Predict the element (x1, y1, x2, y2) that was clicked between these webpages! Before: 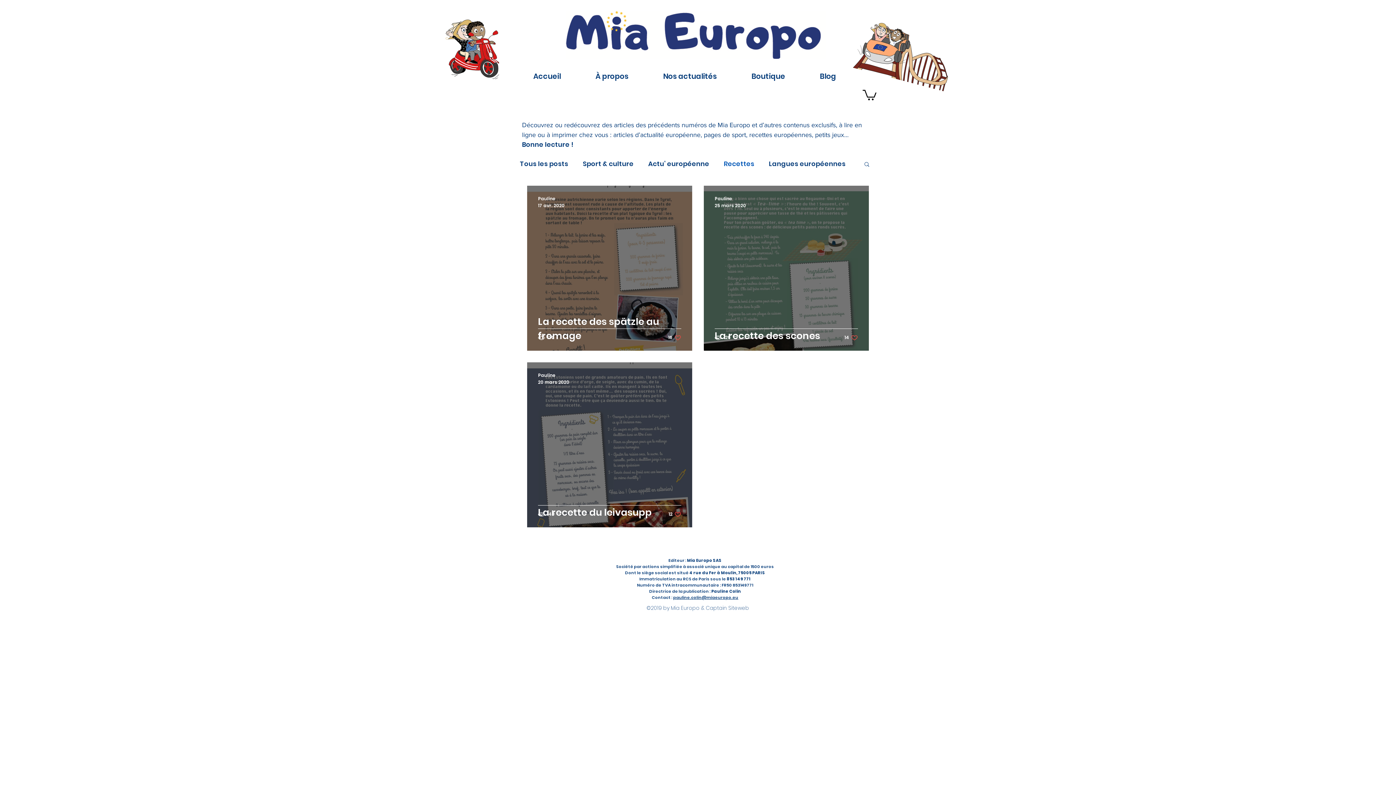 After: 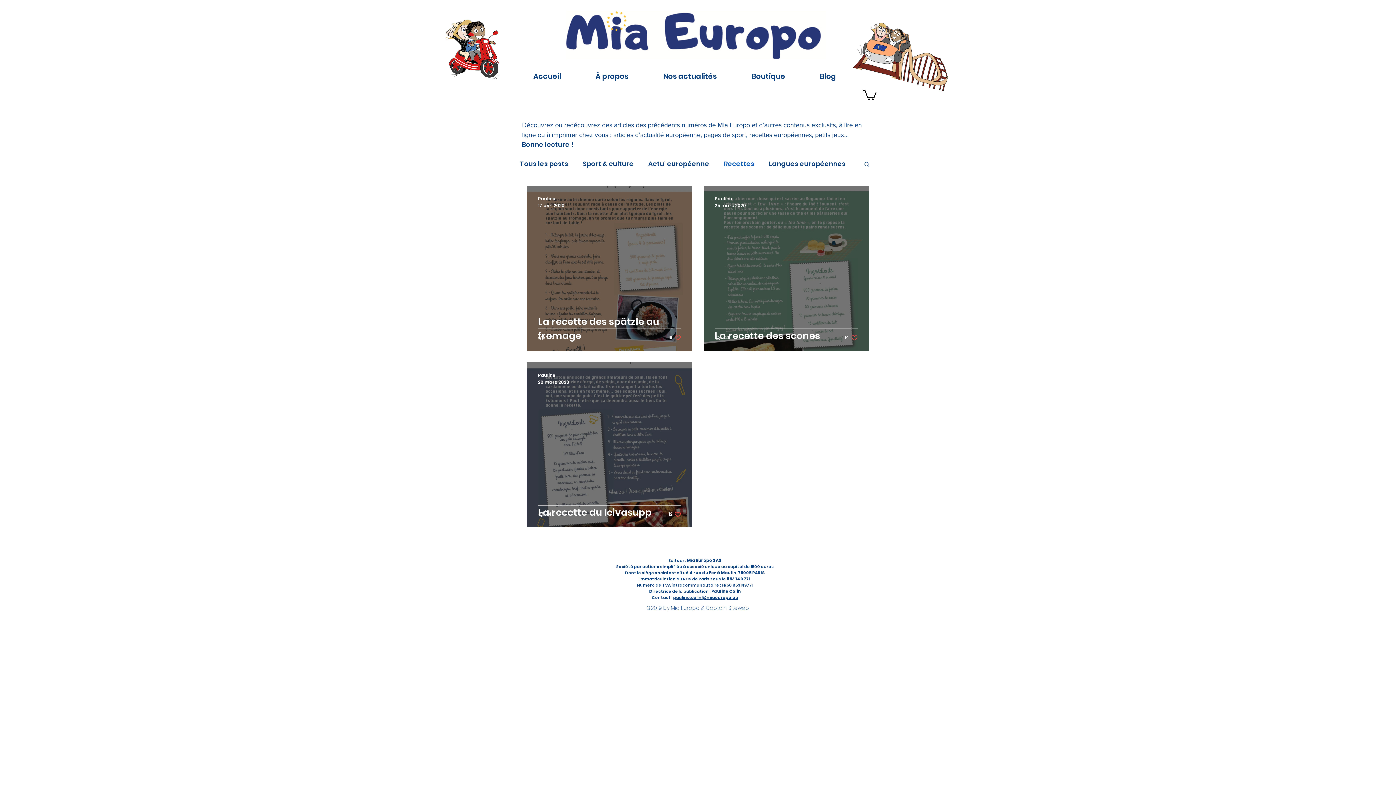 Action: label: Like post bbox: (668, 334, 681, 341)